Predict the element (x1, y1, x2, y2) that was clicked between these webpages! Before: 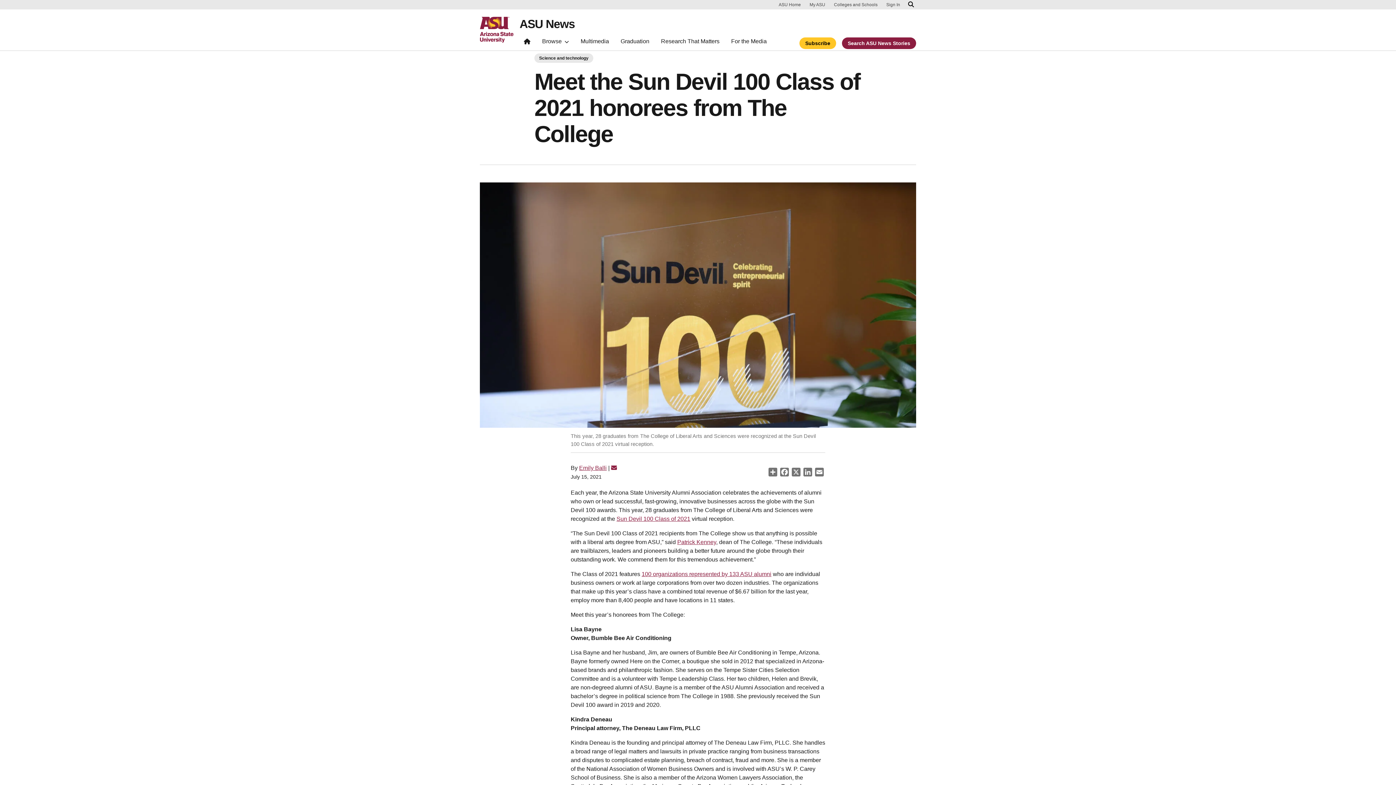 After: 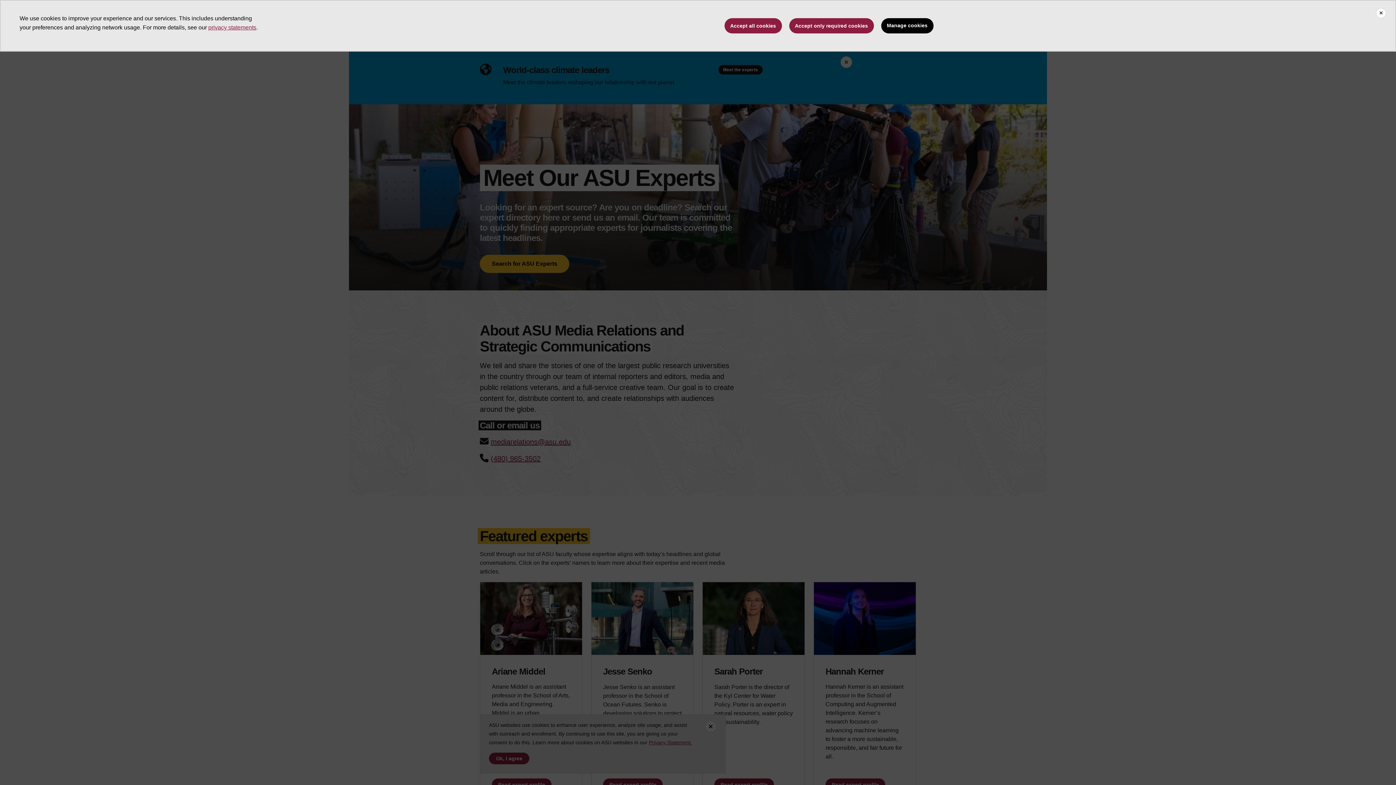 Action: label: For the Media bbox: (726, 35, 771, 50)